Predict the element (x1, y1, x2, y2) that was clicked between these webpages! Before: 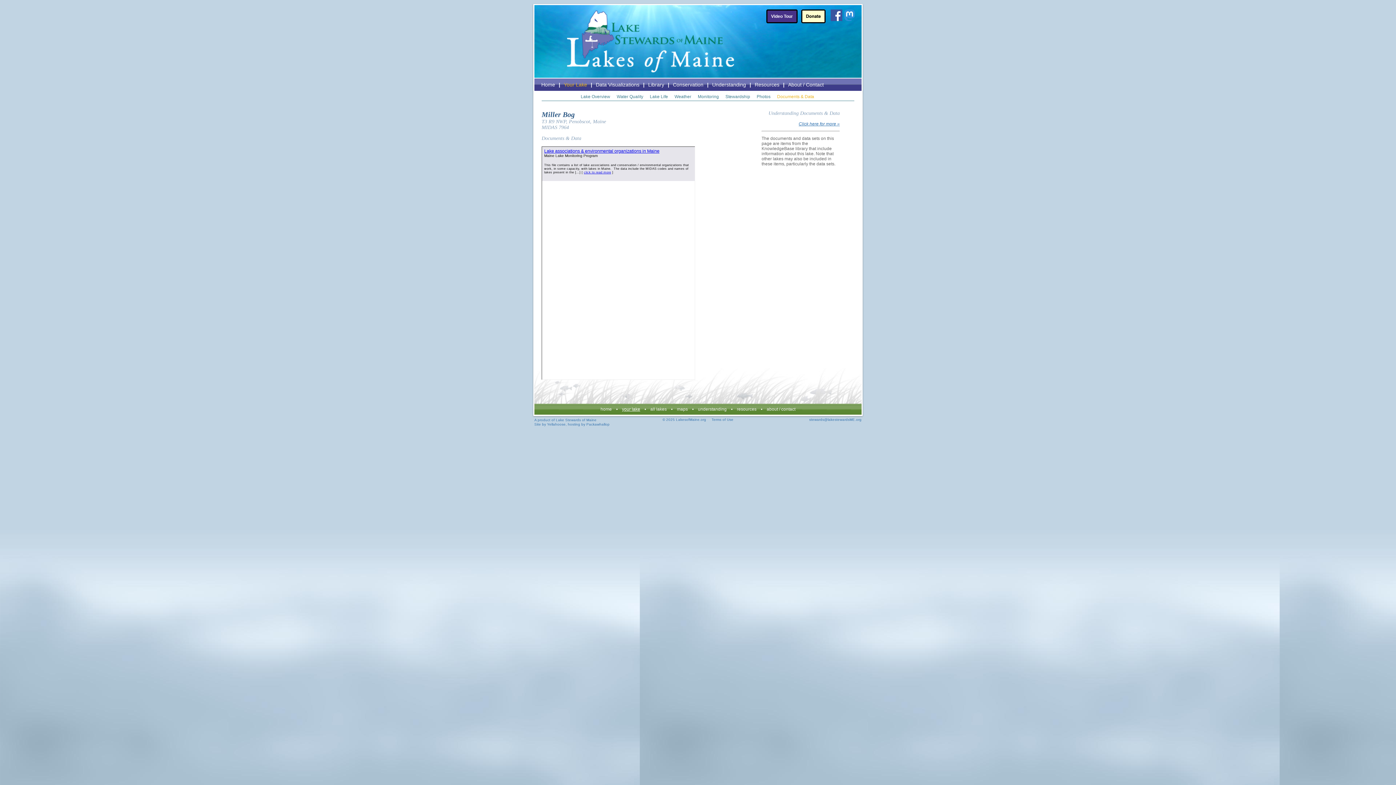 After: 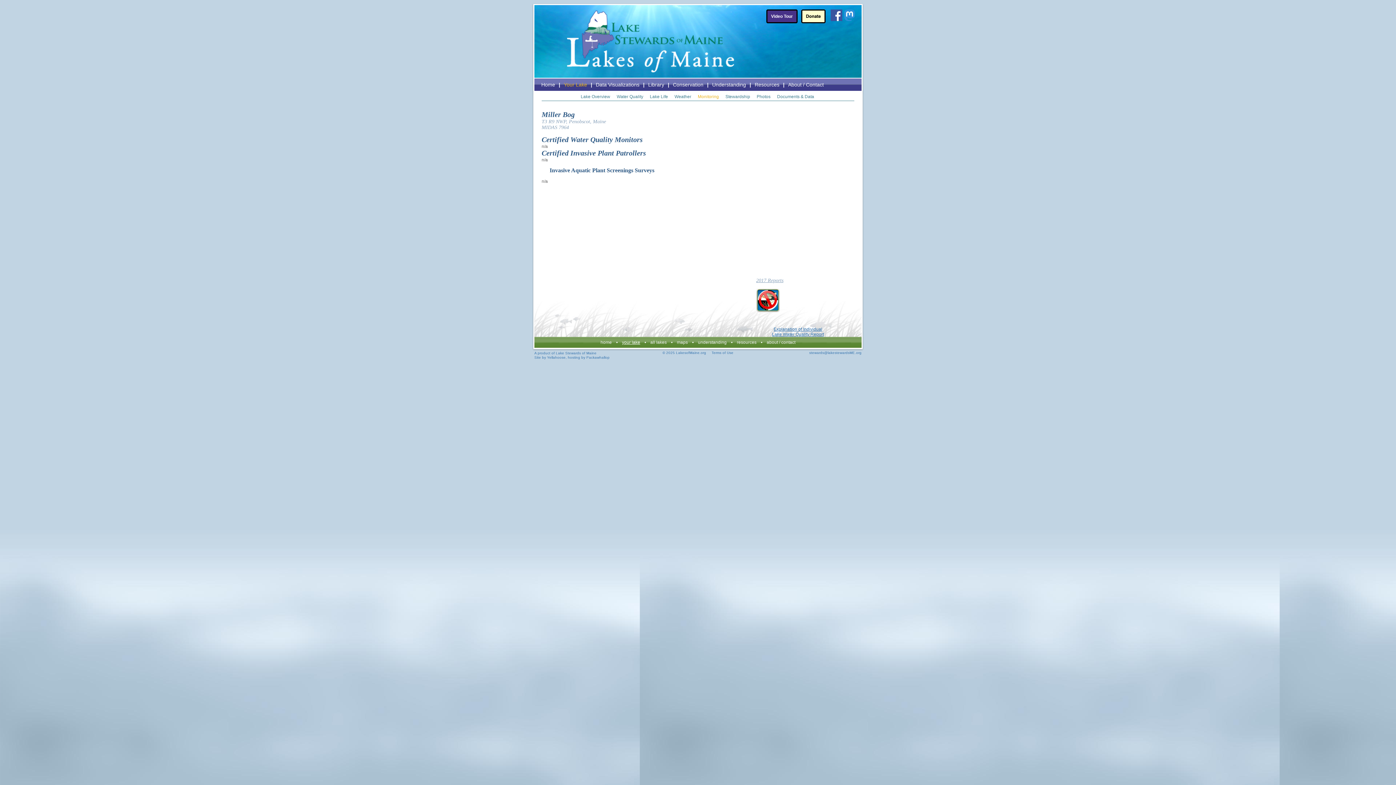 Action: bbox: (695, 93, 722, 100) label: Monitoring